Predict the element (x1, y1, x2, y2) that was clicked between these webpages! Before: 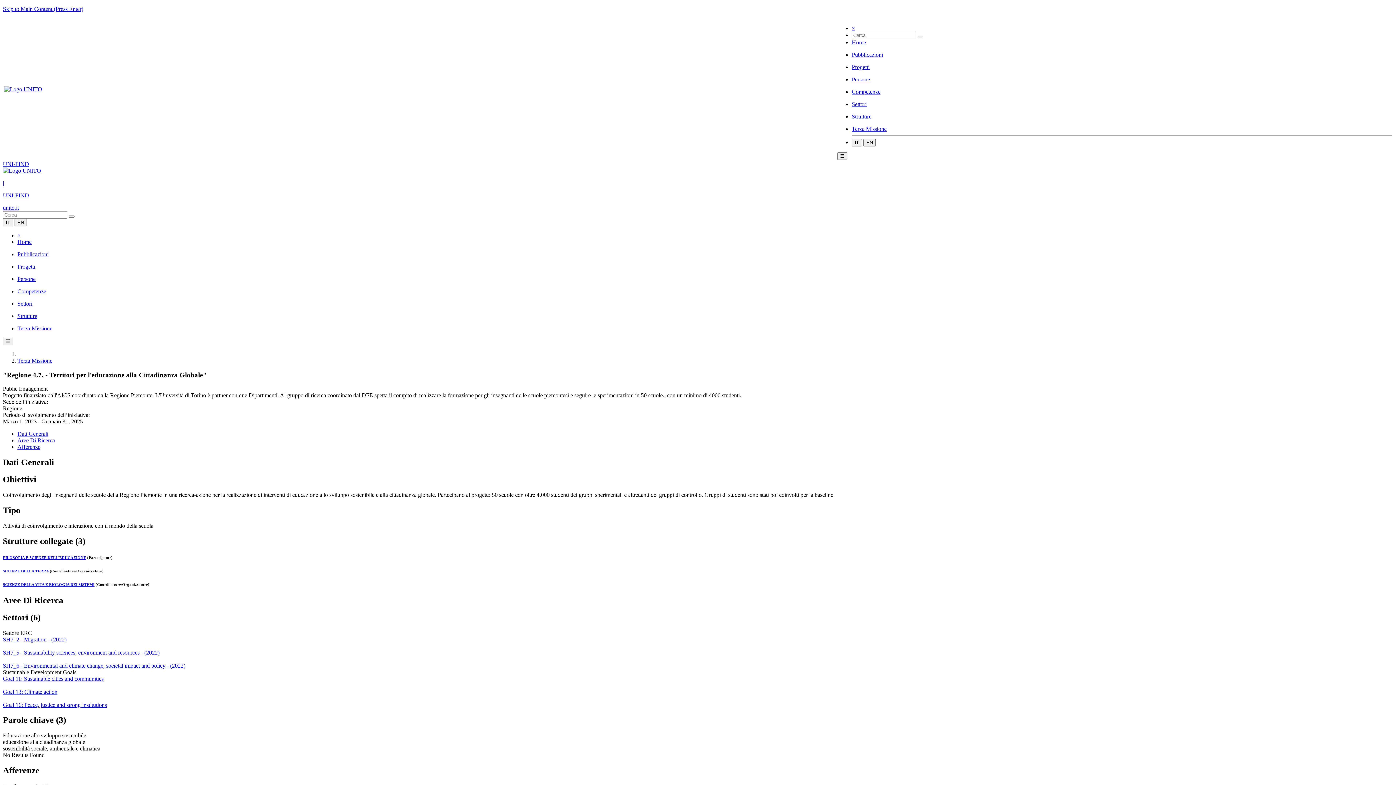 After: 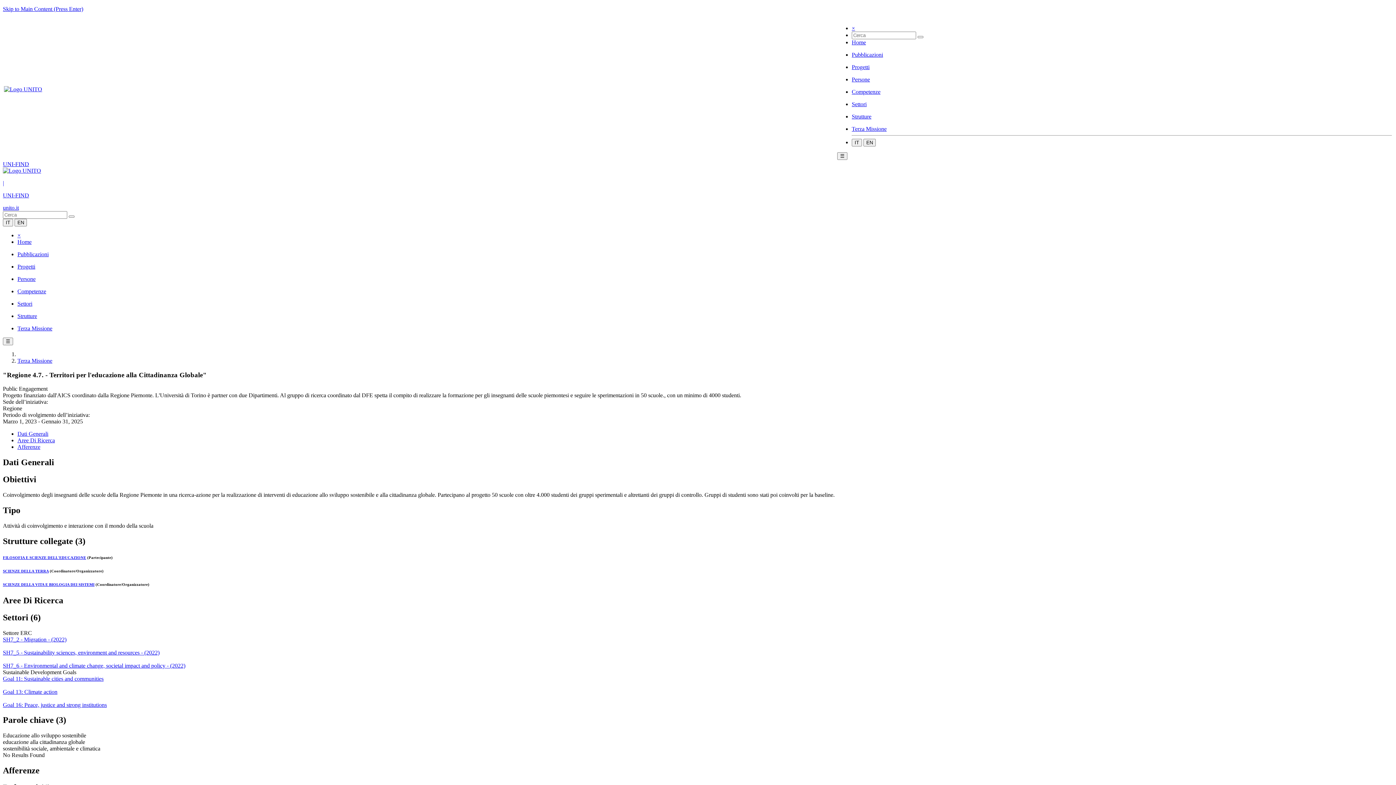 Action: label: unito.it bbox: (2, 204, 18, 210)